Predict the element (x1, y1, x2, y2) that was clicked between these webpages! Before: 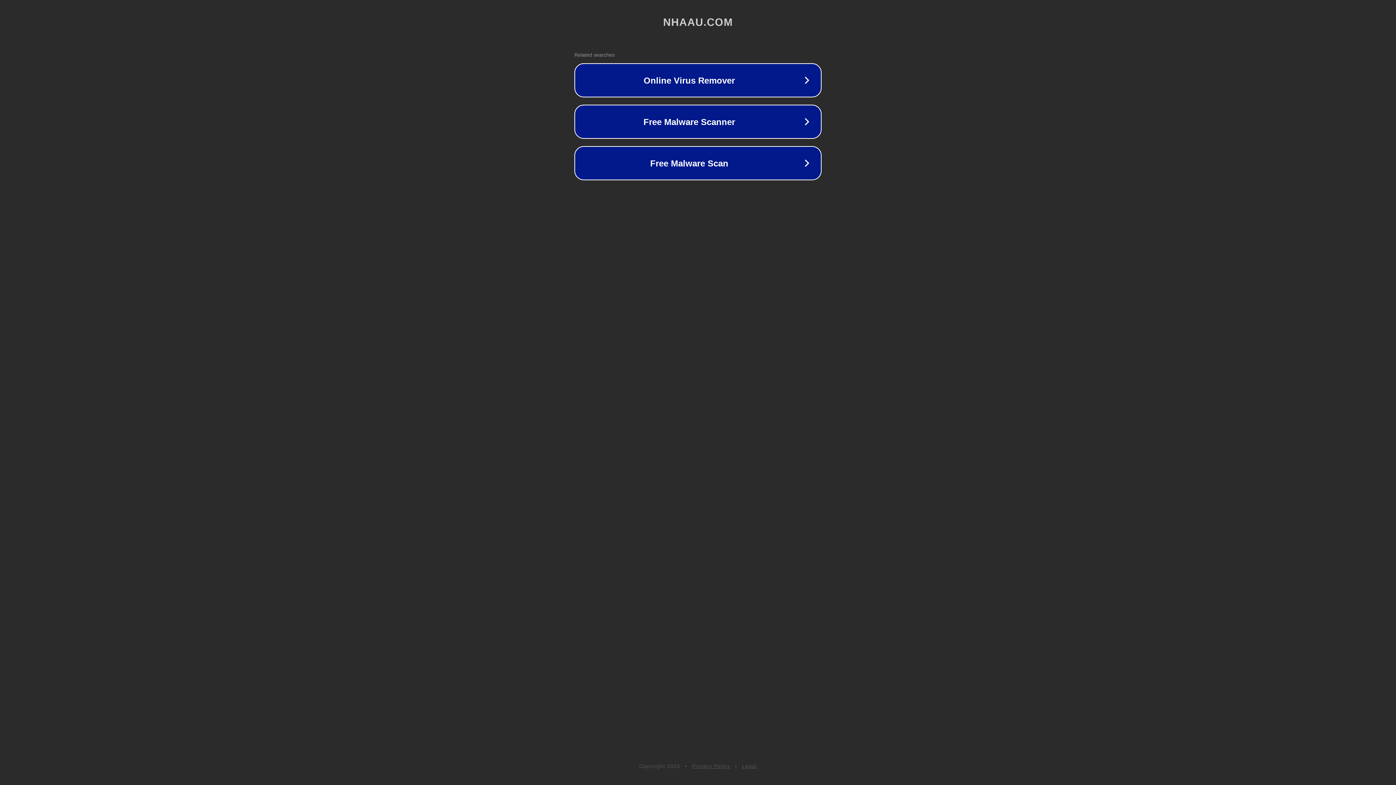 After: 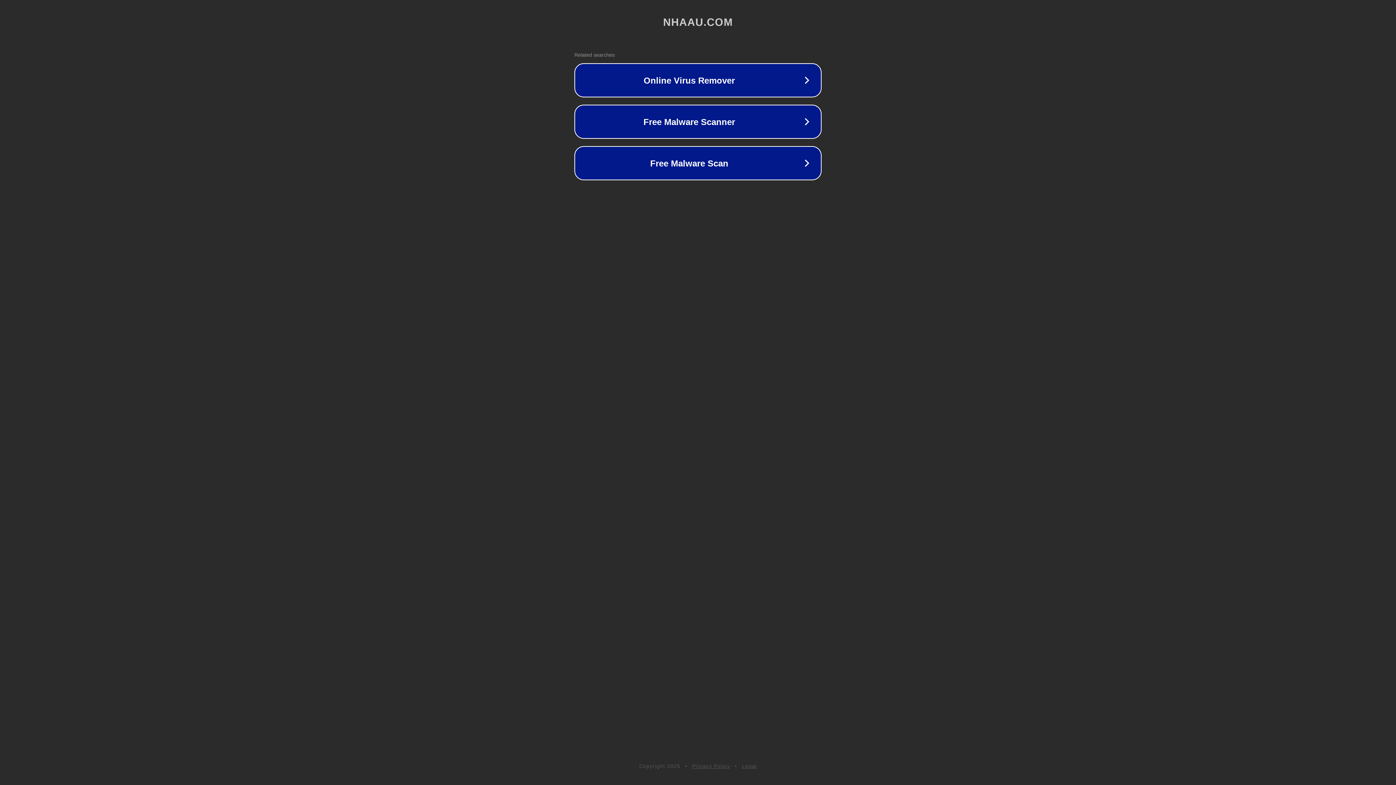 Action: bbox: (692, 763, 730, 769) label: Privacy Policy